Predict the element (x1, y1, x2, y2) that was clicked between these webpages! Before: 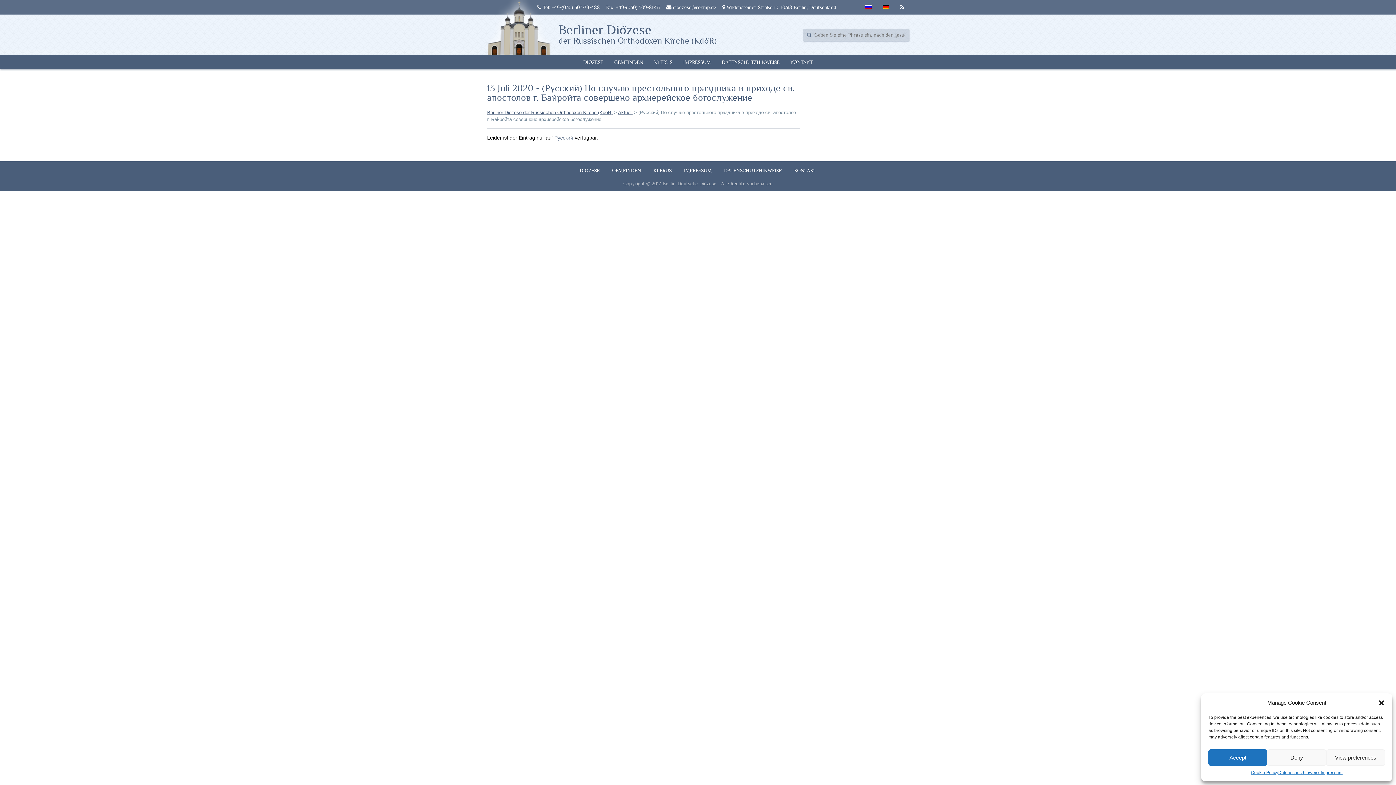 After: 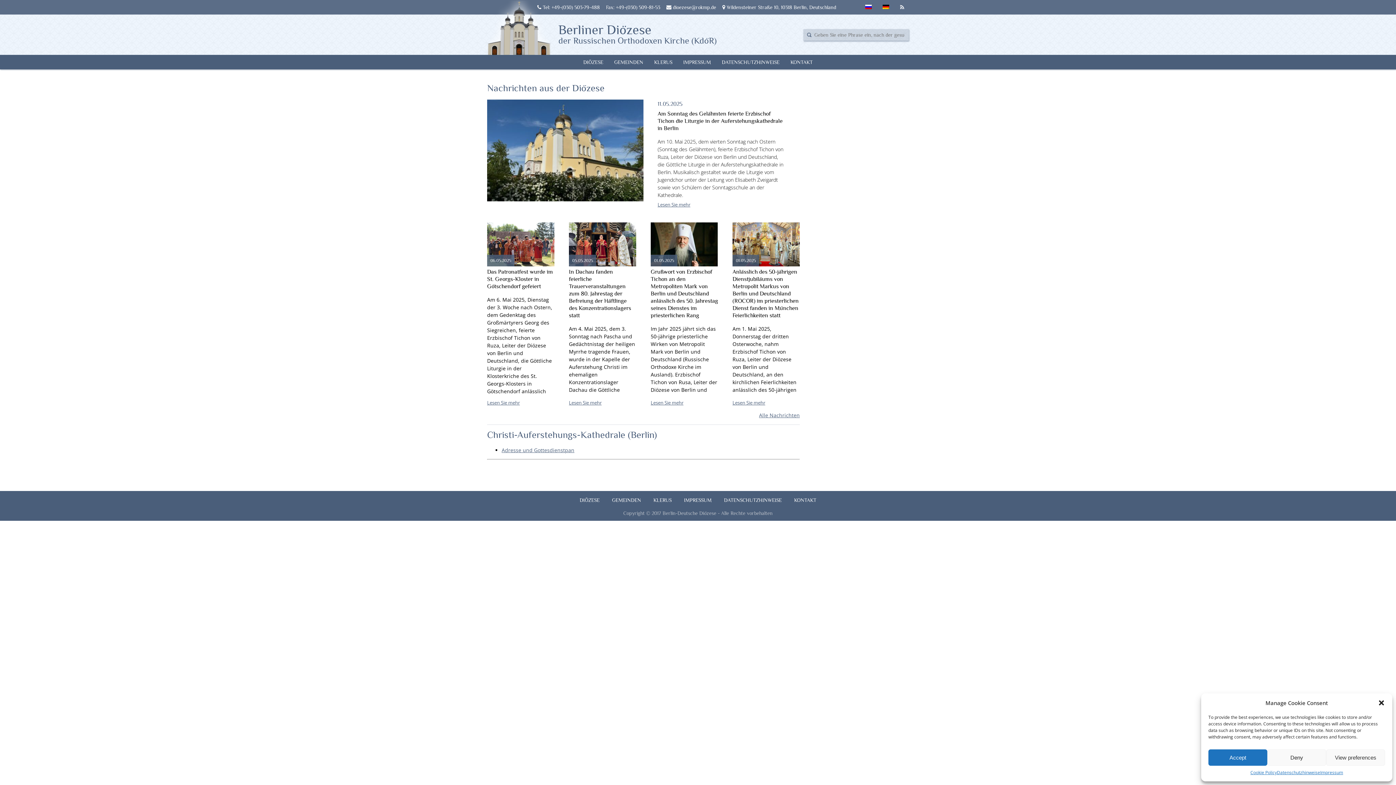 Action: label: Berliner Diözese der Russischen Orthodoxen Kirche (KdöR) bbox: (487, 109, 612, 115)